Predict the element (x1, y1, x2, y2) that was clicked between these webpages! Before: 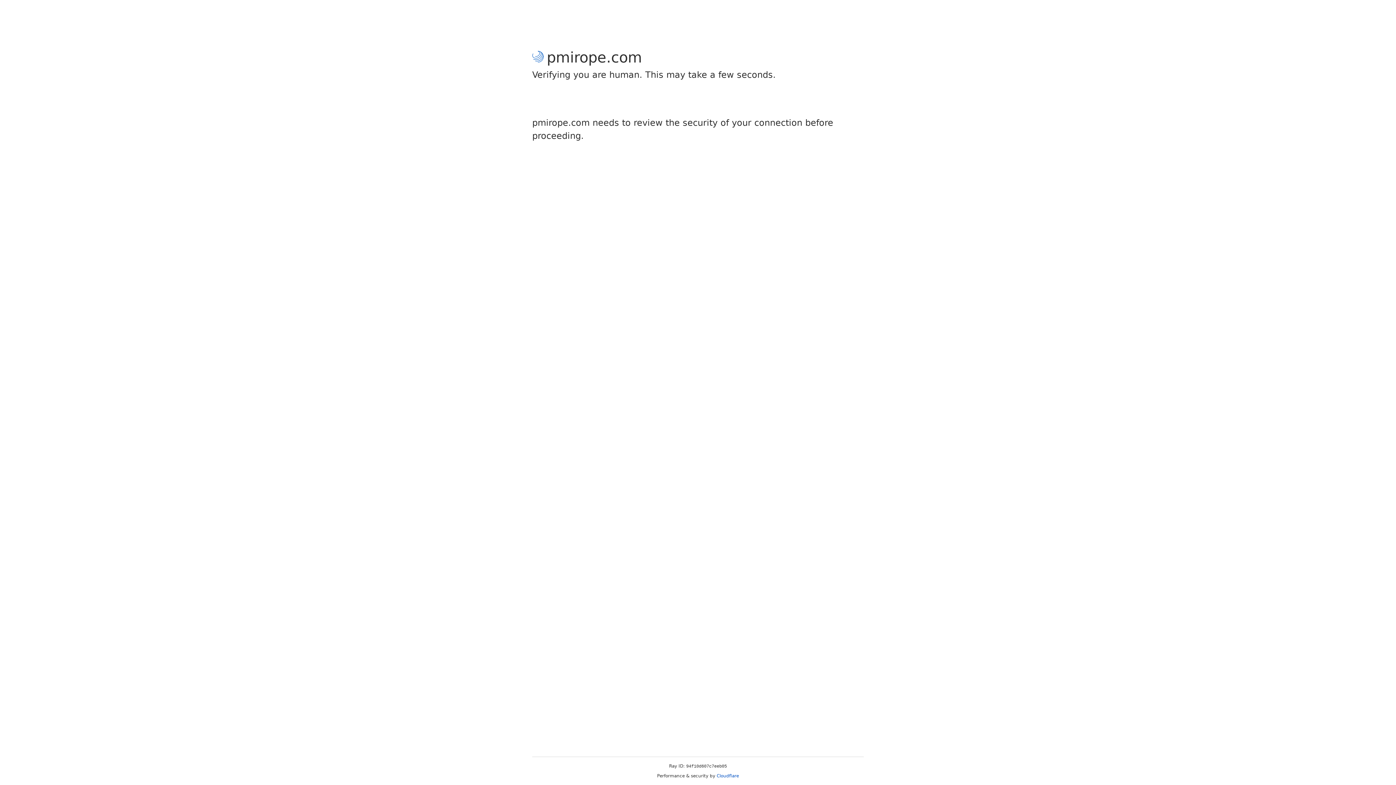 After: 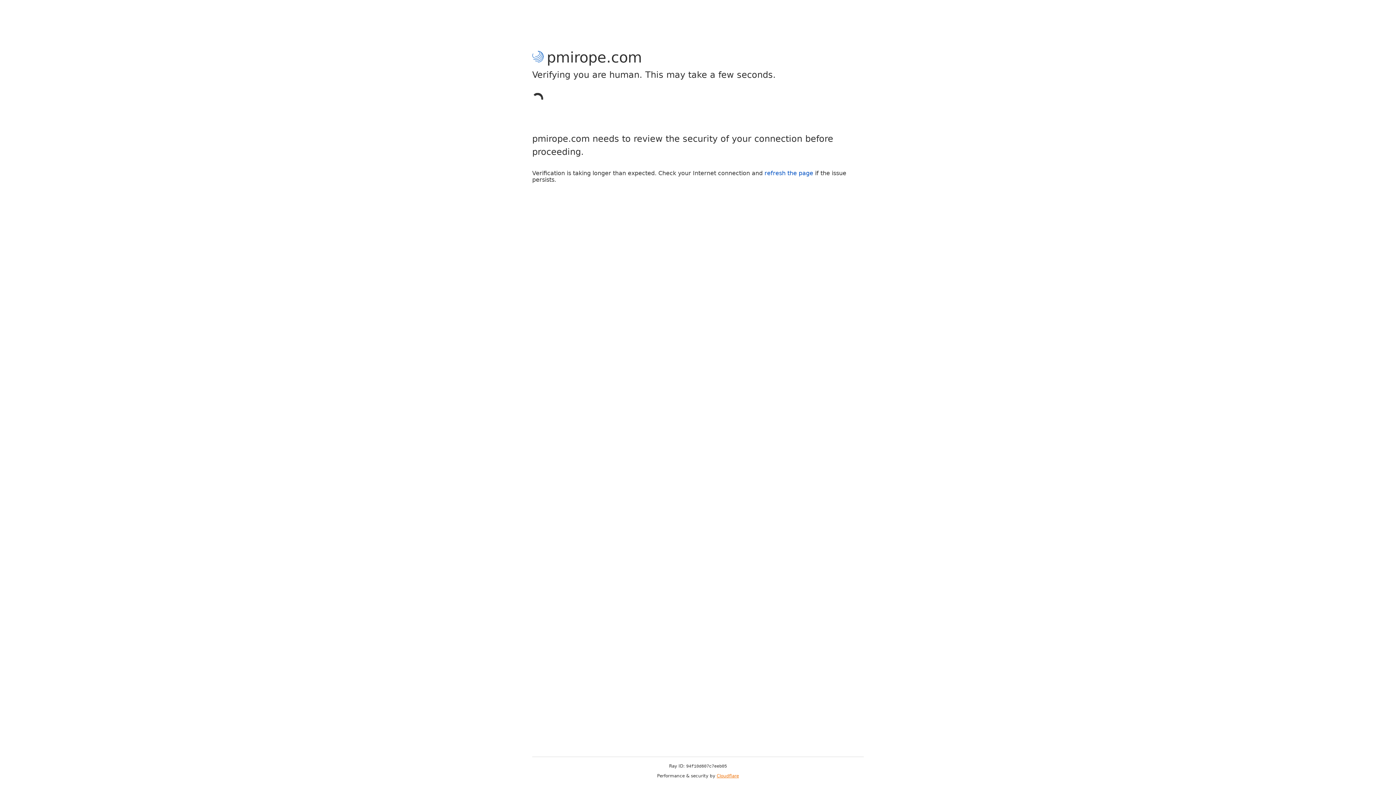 Action: bbox: (716, 773, 739, 778) label: Cloudflare